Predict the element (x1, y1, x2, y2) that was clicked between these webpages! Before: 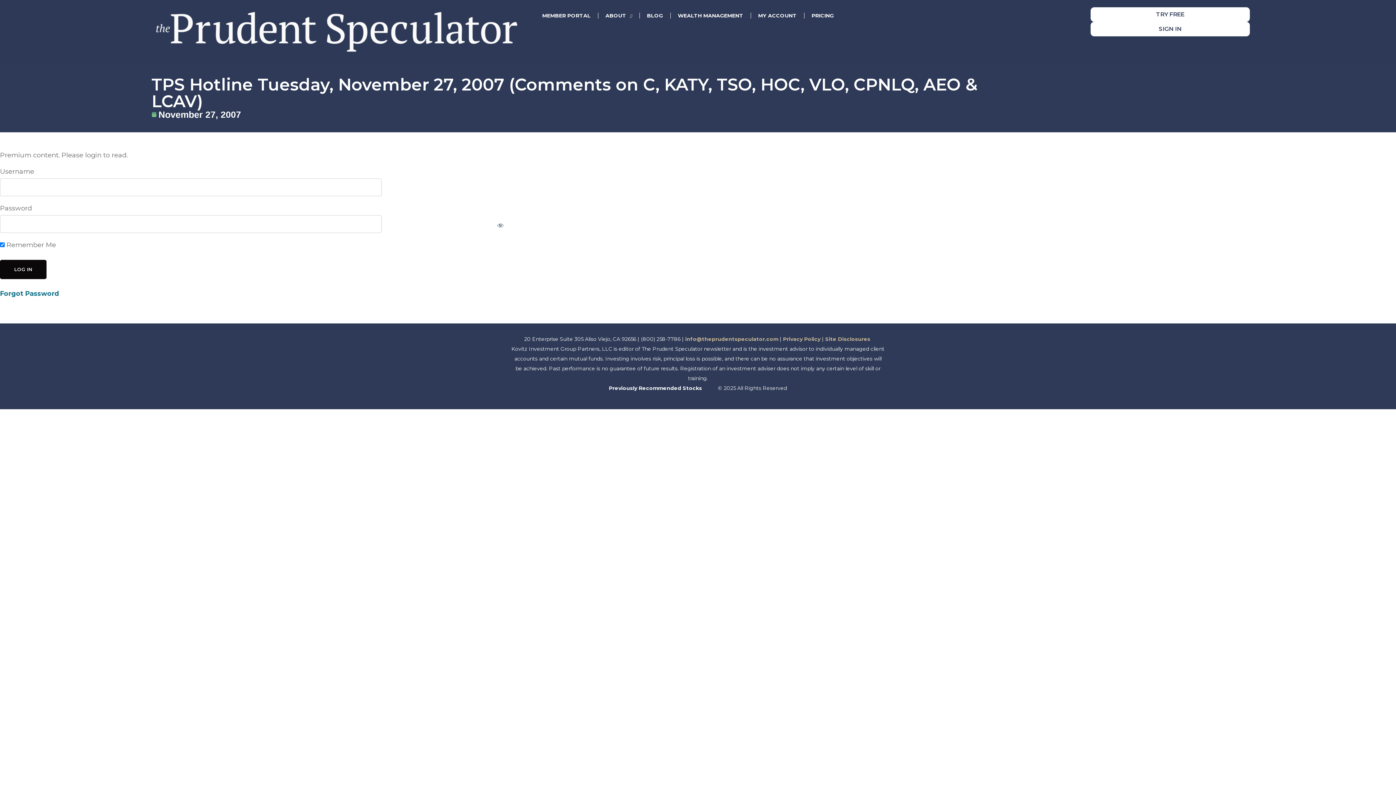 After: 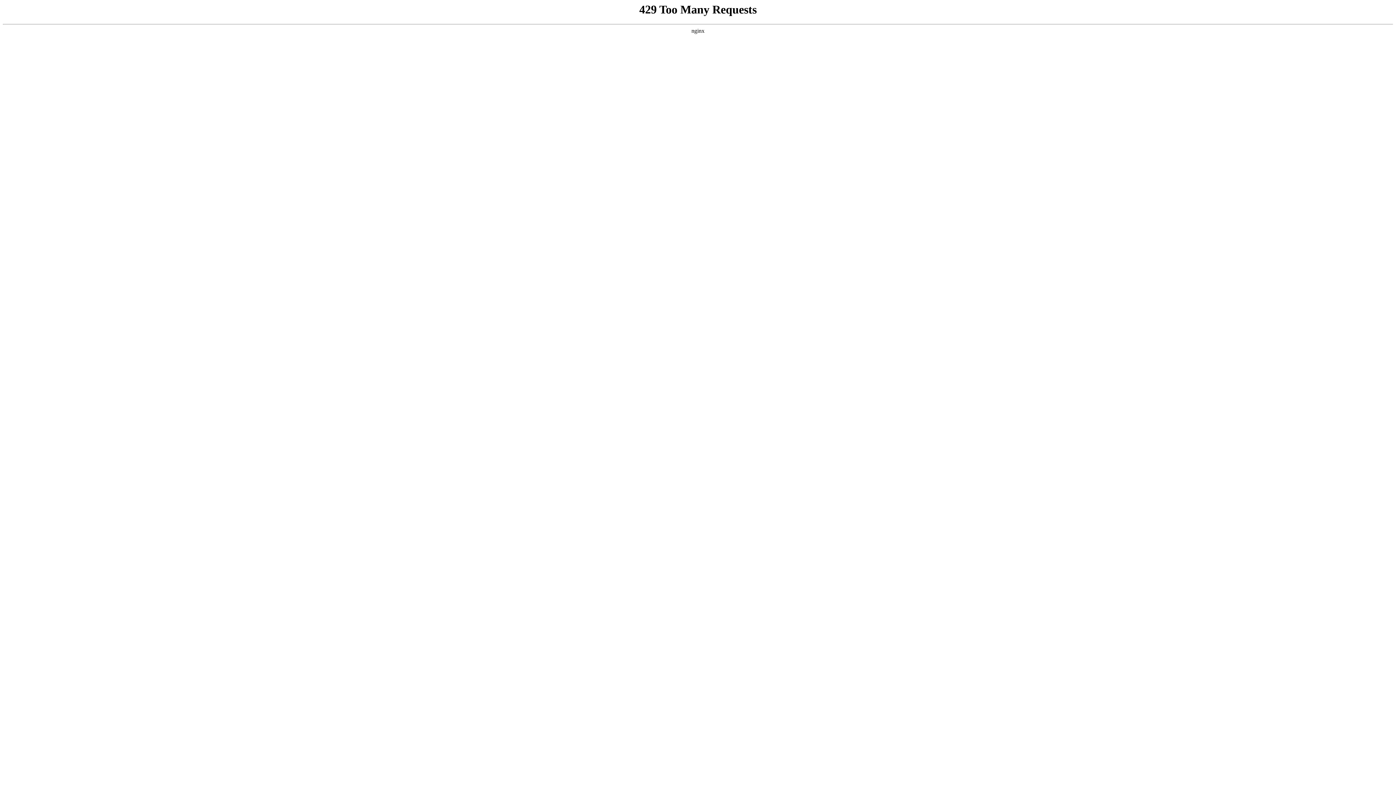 Action: label: Privacy Policy bbox: (783, 336, 820, 342)